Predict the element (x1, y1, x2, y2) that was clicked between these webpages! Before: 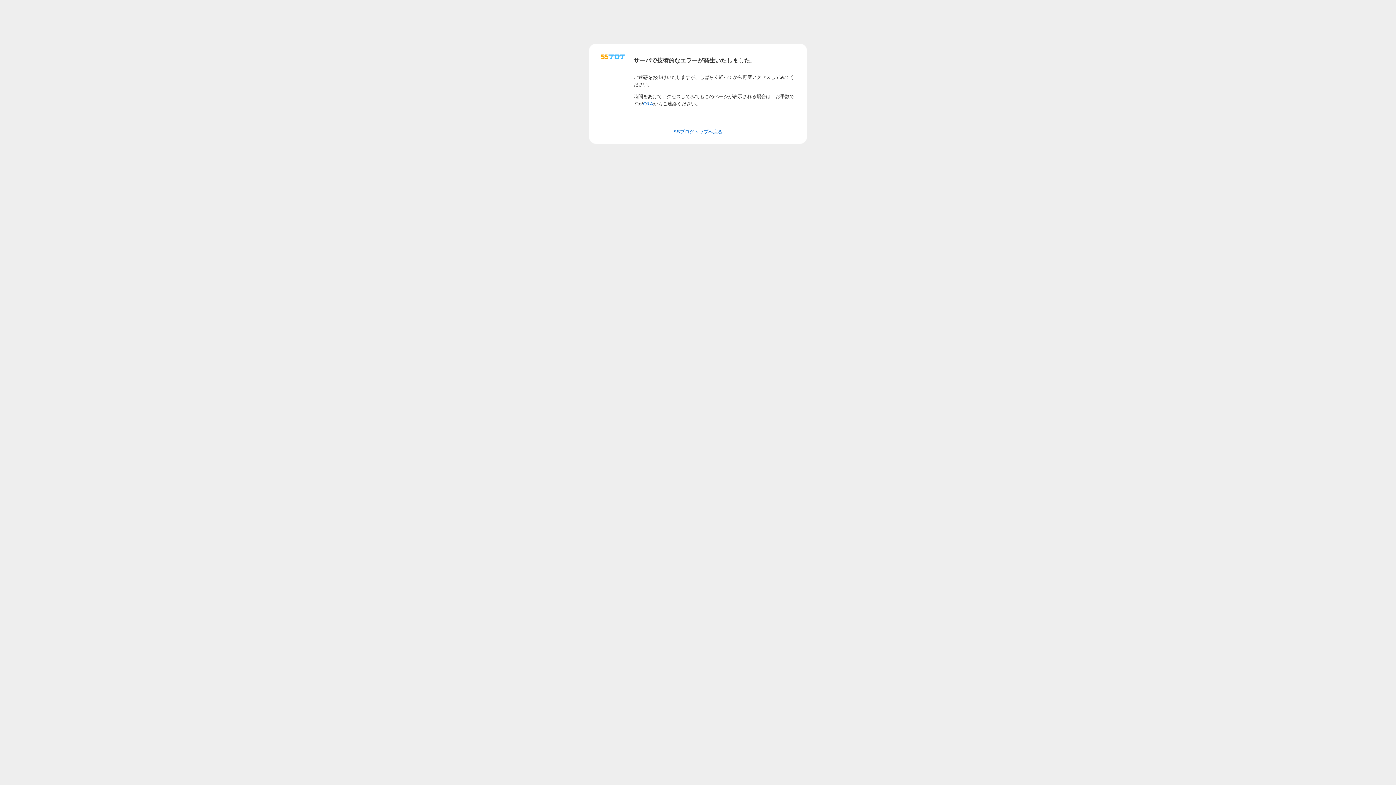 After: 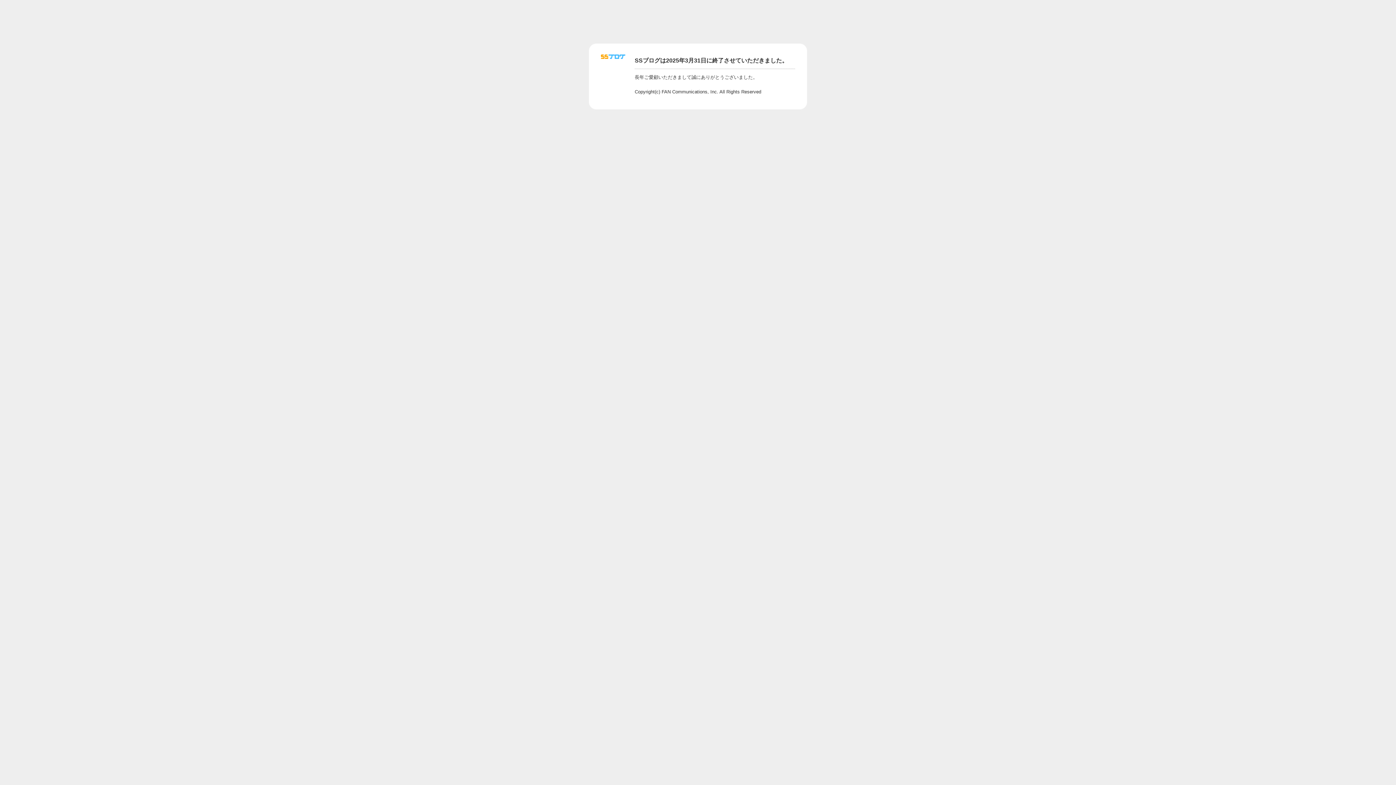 Action: bbox: (673, 129, 722, 134) label: SSブログトップへ戻る